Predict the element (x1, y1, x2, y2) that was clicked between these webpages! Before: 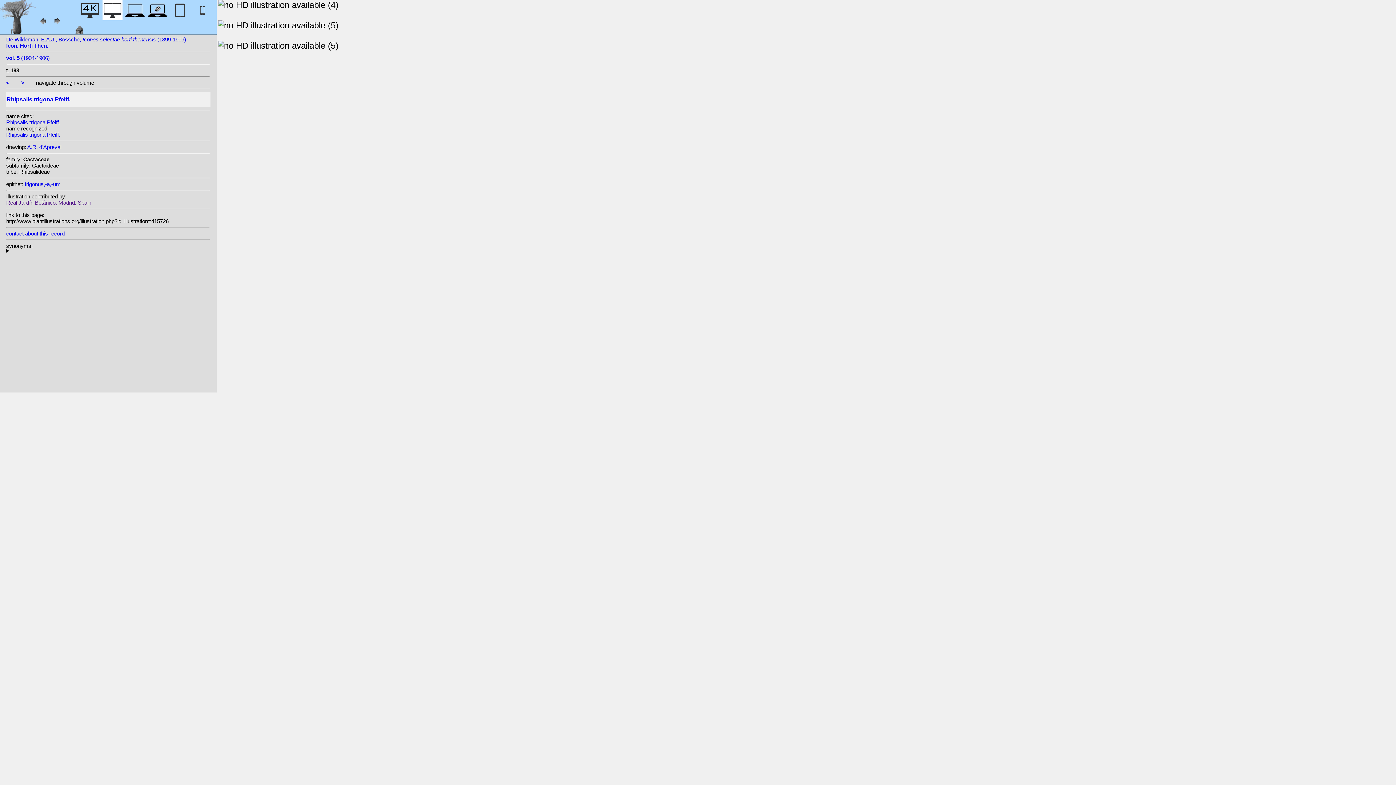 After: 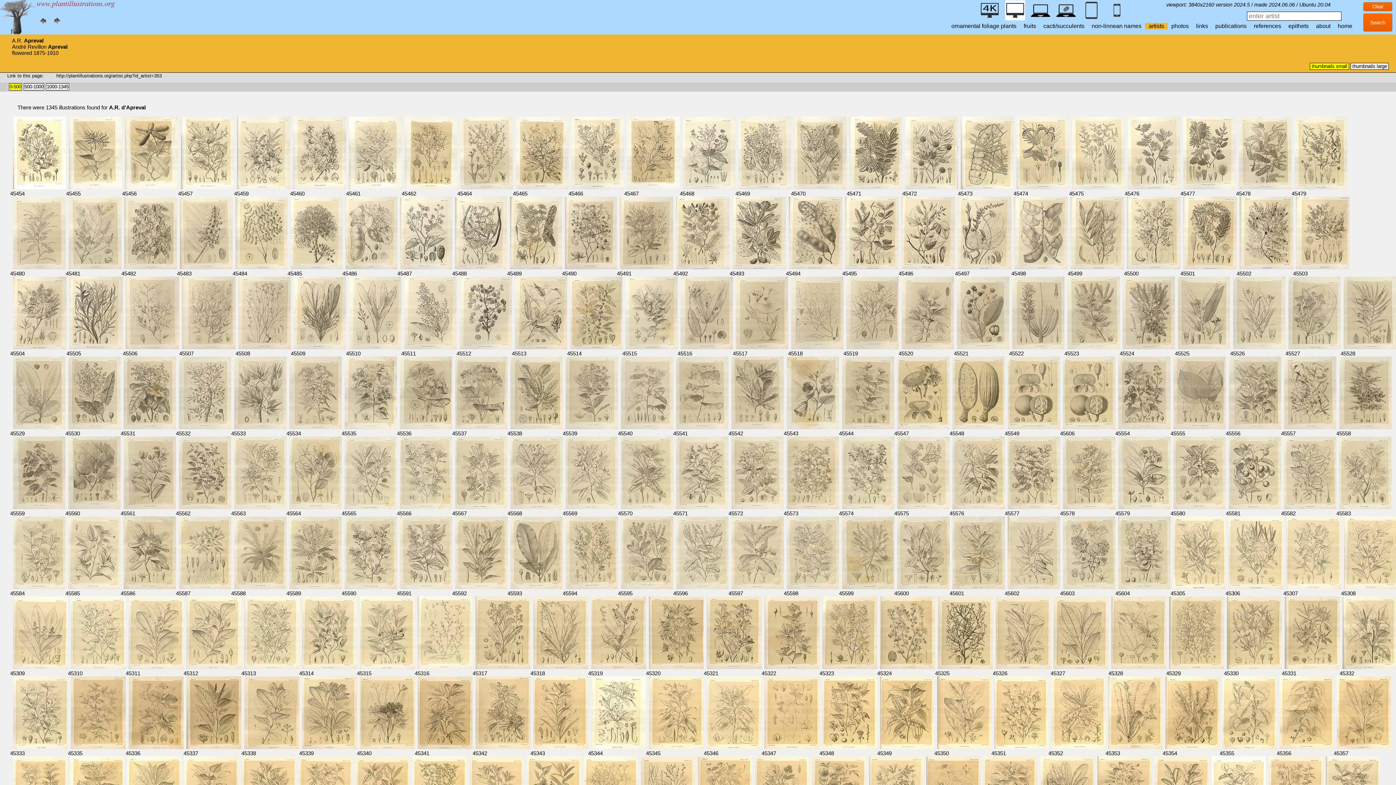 Action: bbox: (27, 144, 61, 150) label: A.R. d’Apreval